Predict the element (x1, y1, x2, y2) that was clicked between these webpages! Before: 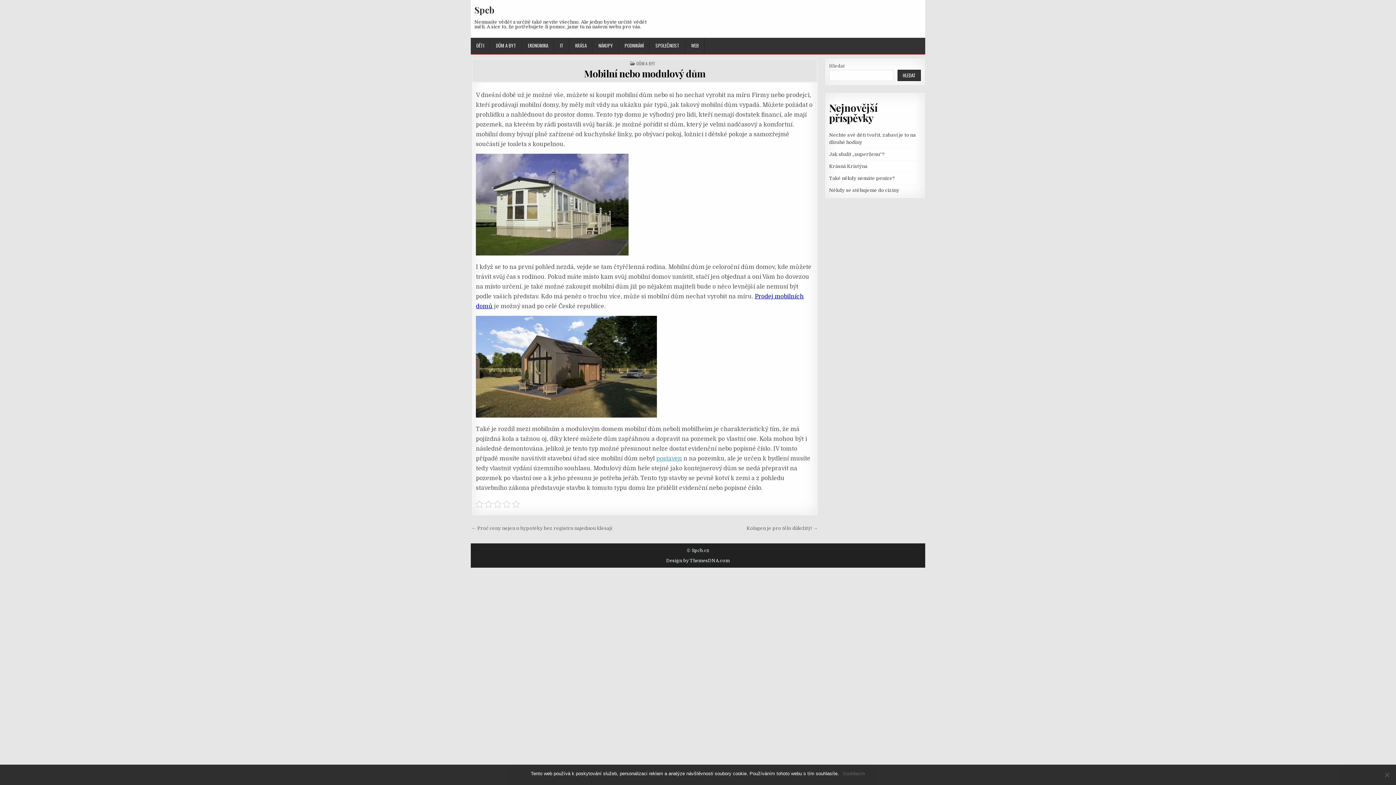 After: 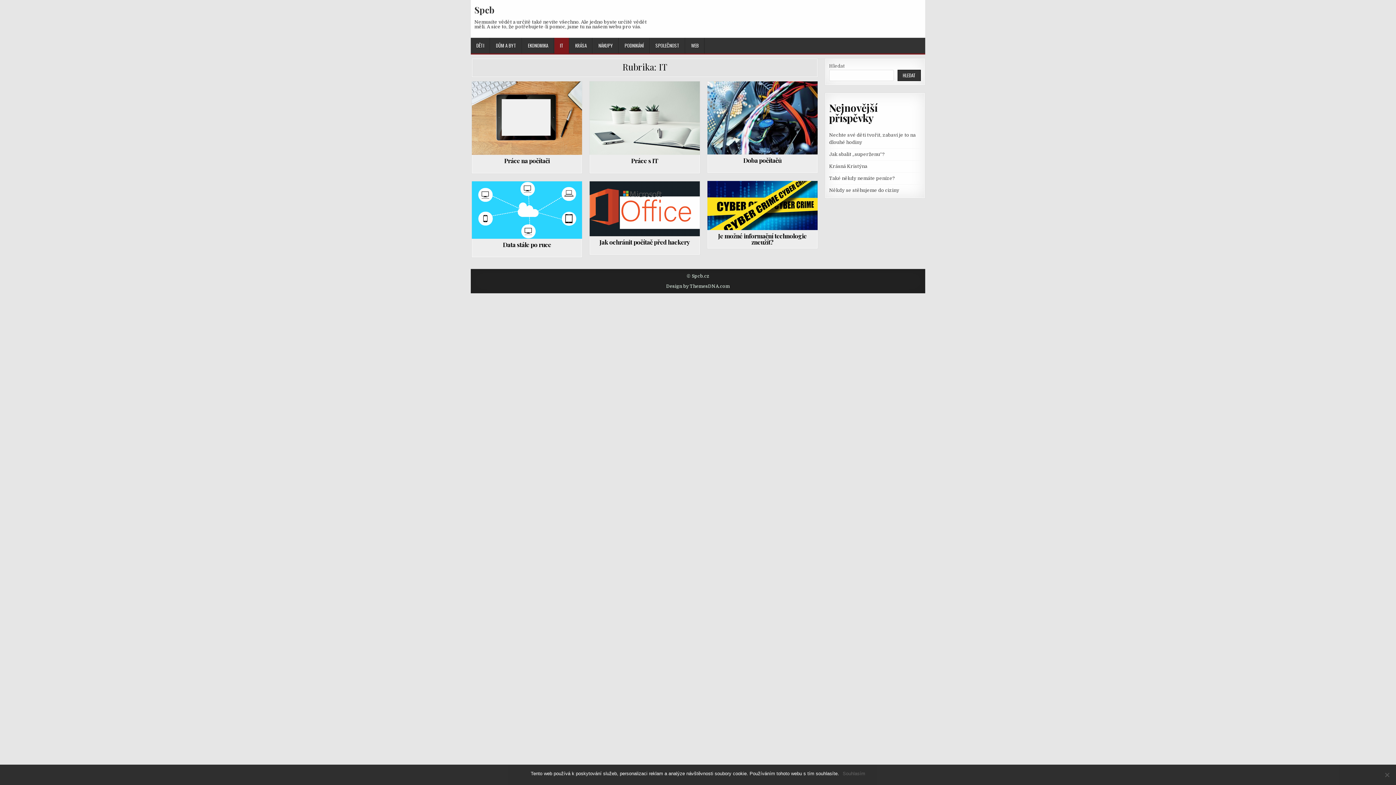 Action: bbox: (554, 37, 569, 53) label: IT